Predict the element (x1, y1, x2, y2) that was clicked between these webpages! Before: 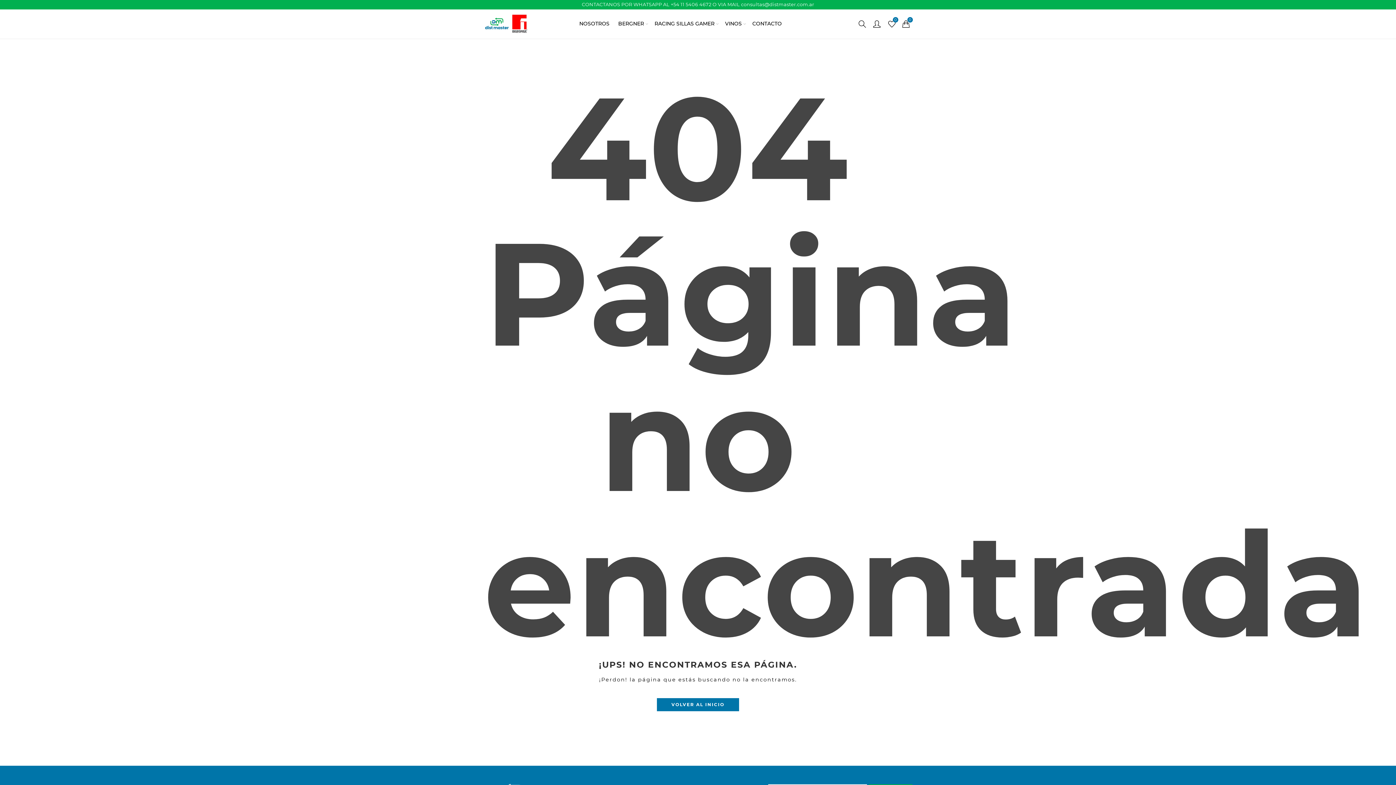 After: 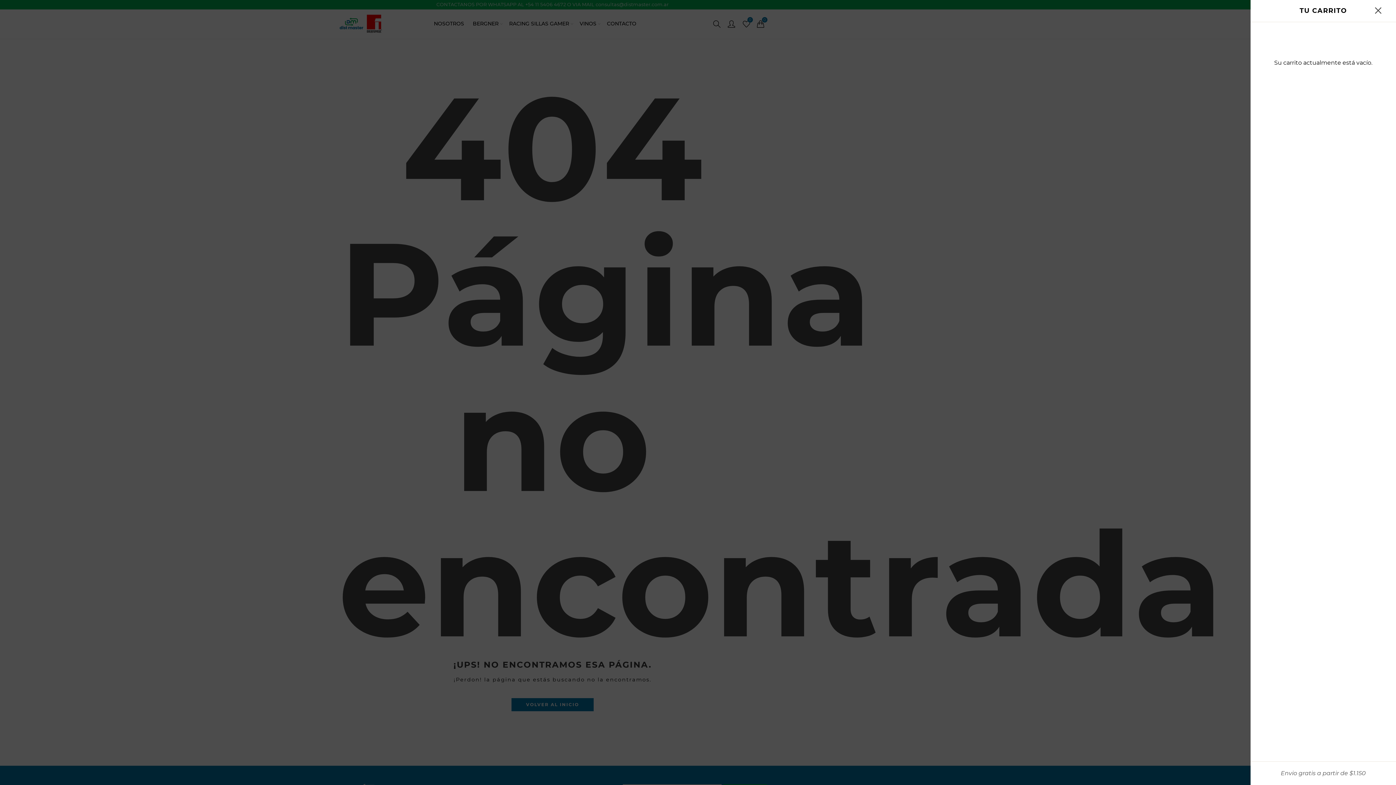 Action: bbox: (900, 18, 912, 29) label:  
0